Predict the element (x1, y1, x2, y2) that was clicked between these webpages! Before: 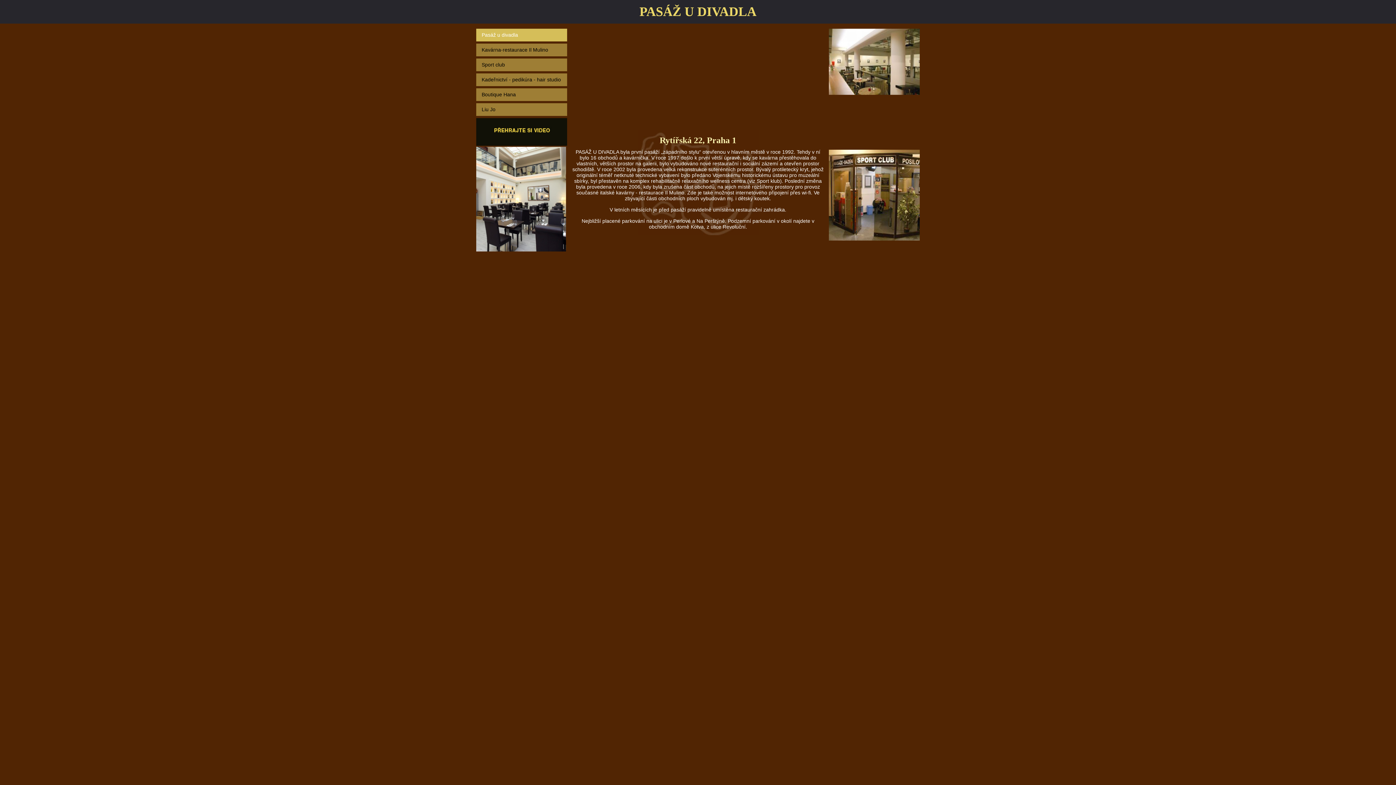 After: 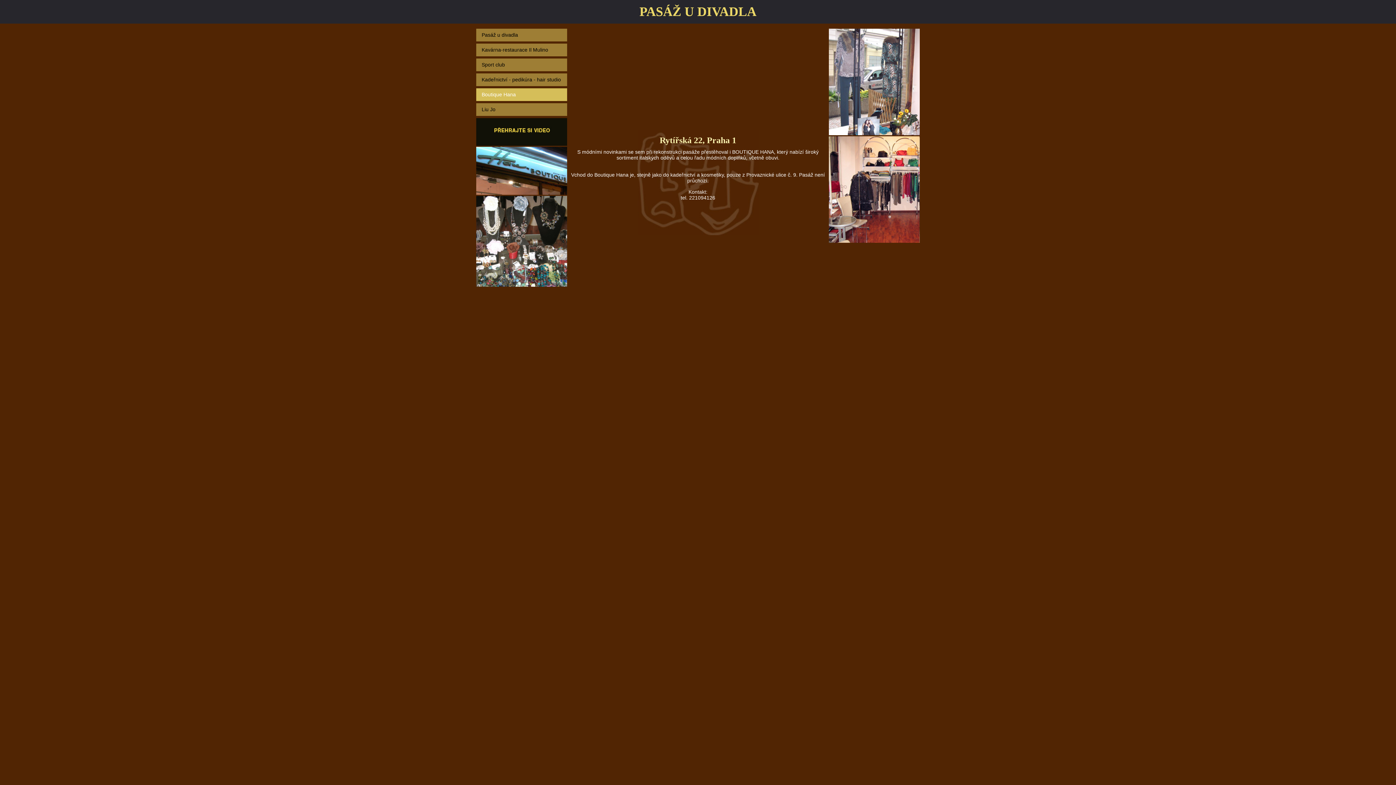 Action: bbox: (476, 88, 567, 101) label: Boutique Hana